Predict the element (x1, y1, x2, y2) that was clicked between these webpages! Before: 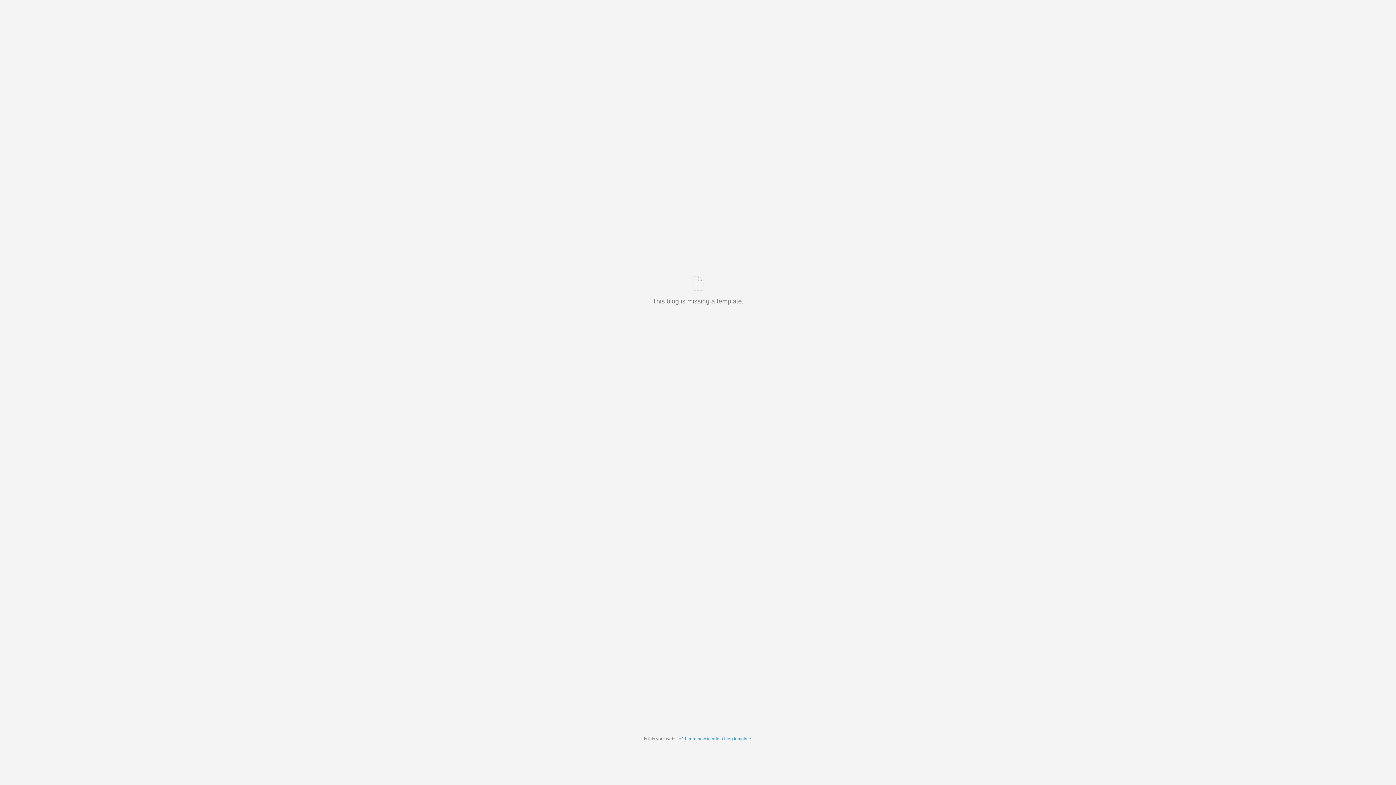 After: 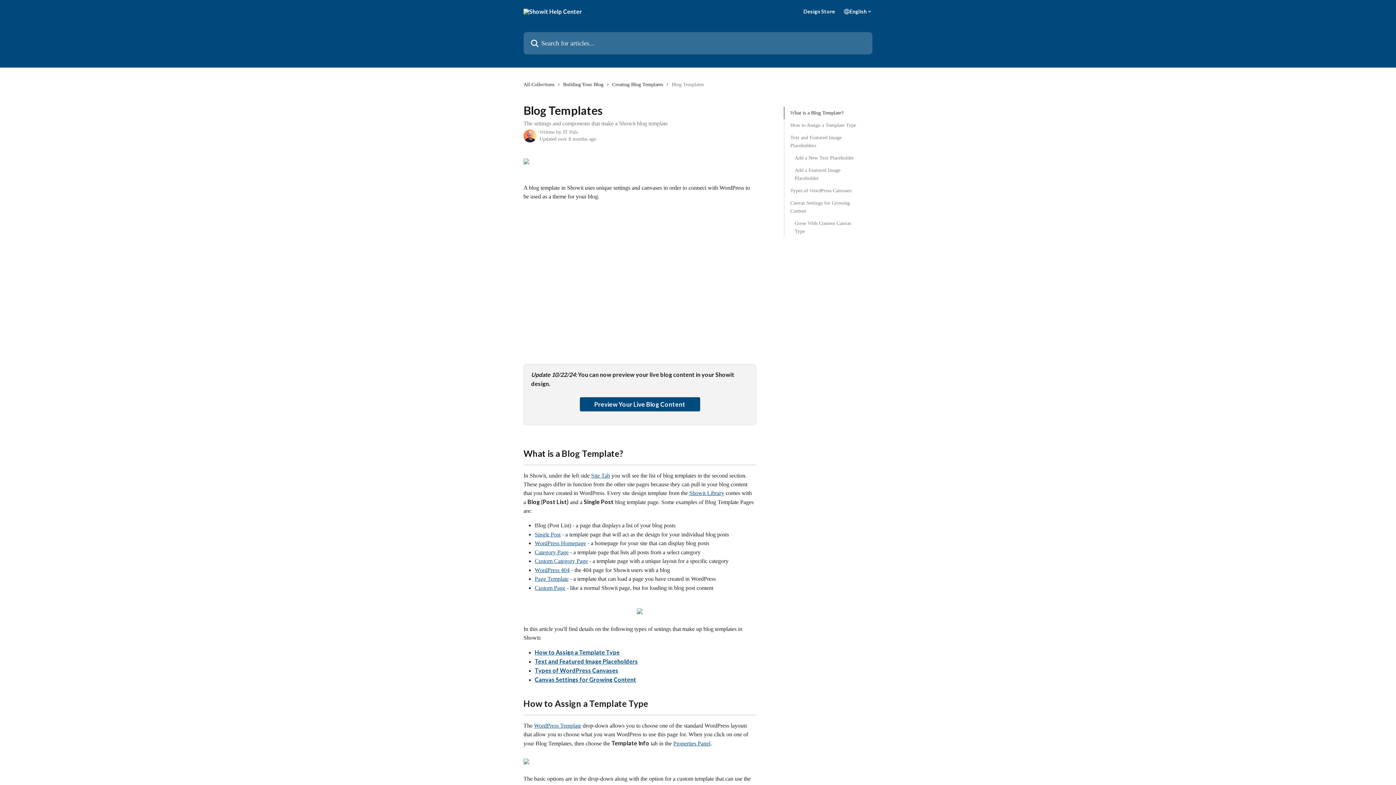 Action: bbox: (685, 736, 751, 741) label: Learn how to add a blog template